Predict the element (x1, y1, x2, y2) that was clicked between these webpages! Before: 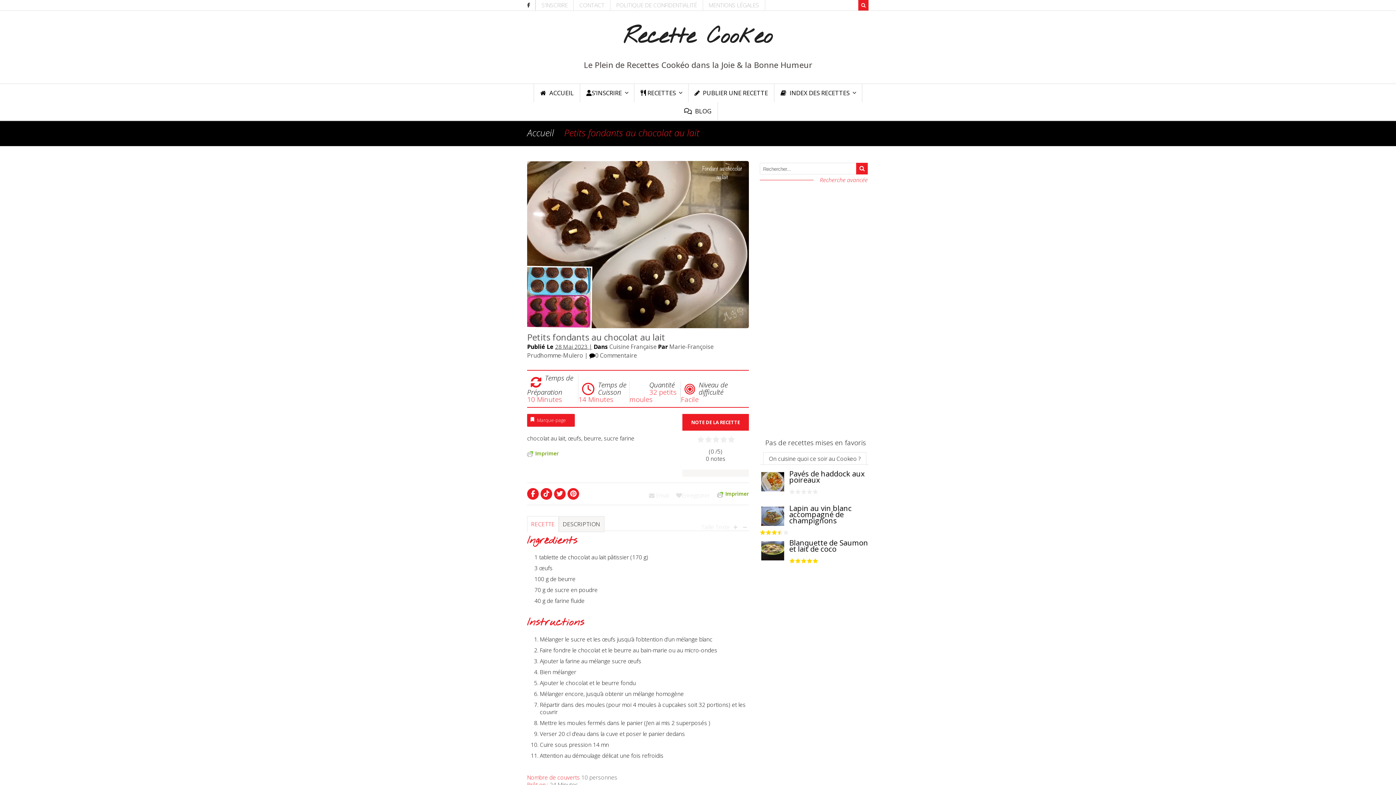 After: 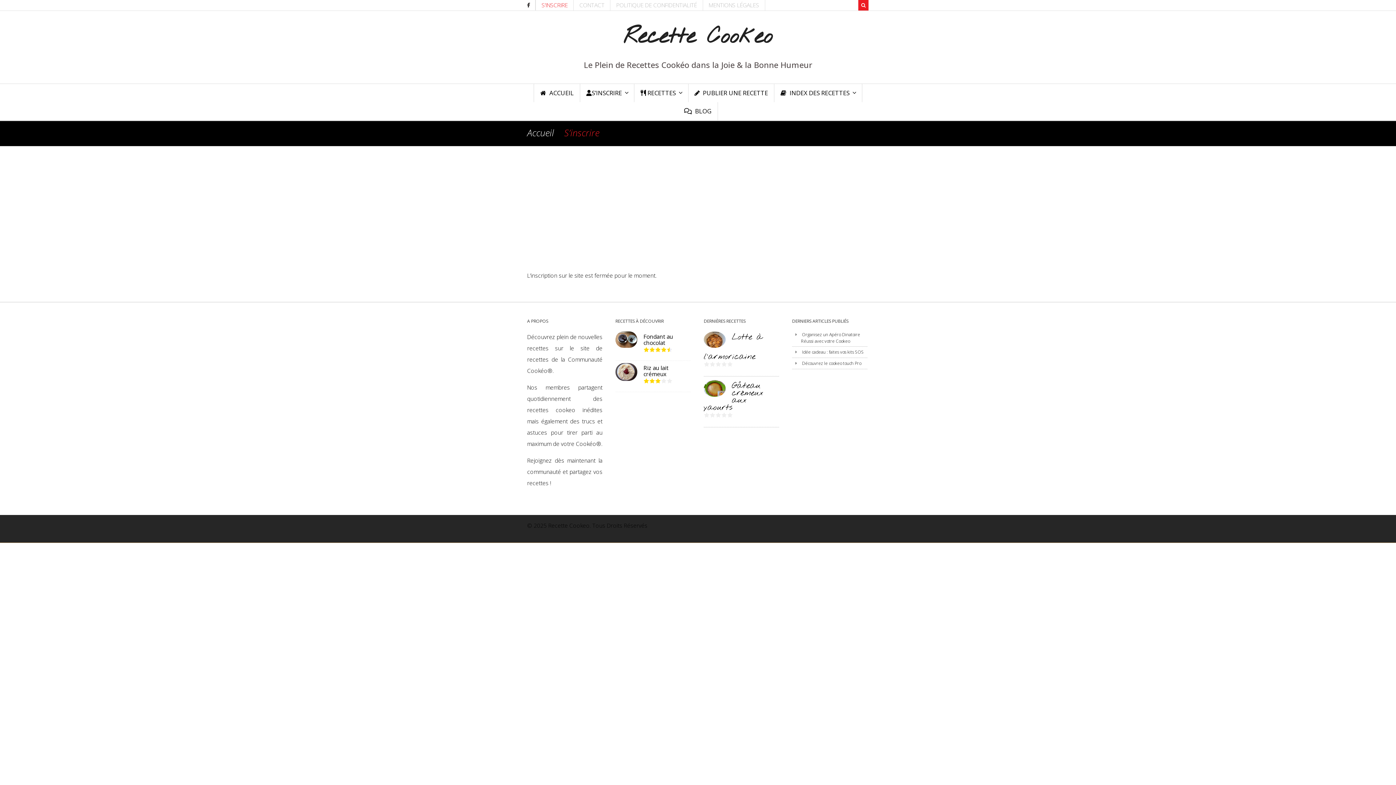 Action: bbox: (580, 84, 634, 102) label: S’INSCRIRE